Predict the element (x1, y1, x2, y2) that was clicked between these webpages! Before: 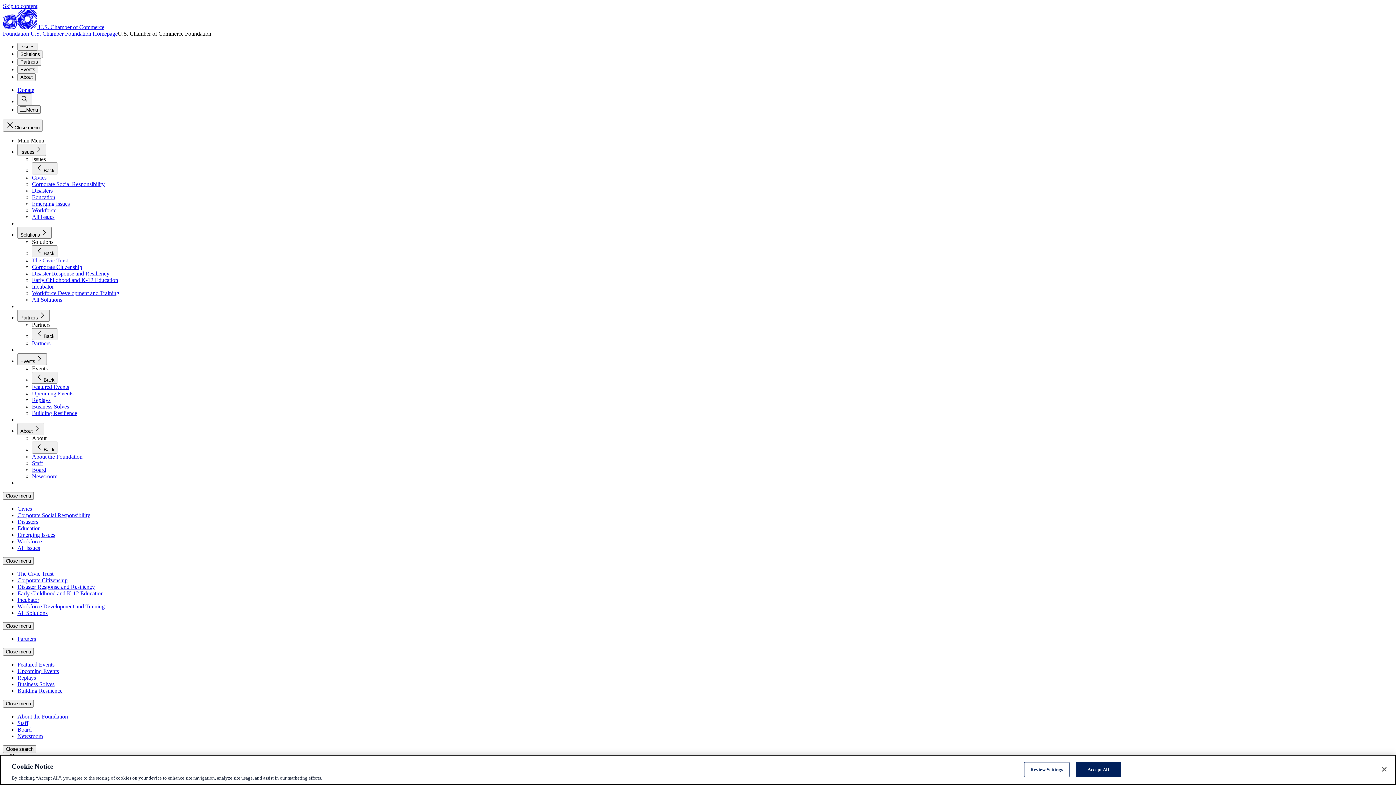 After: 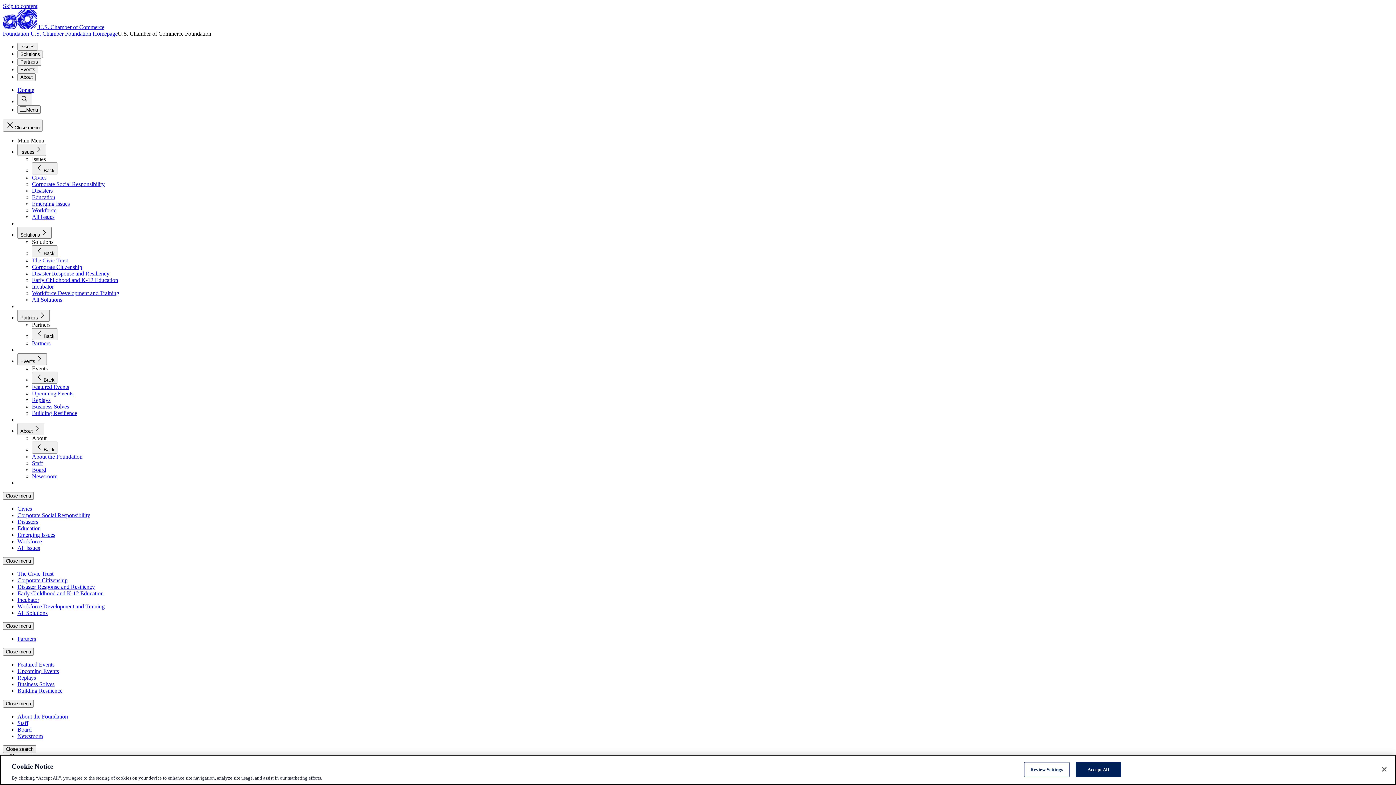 Action: label: Business Solves bbox: (17, 681, 54, 687)